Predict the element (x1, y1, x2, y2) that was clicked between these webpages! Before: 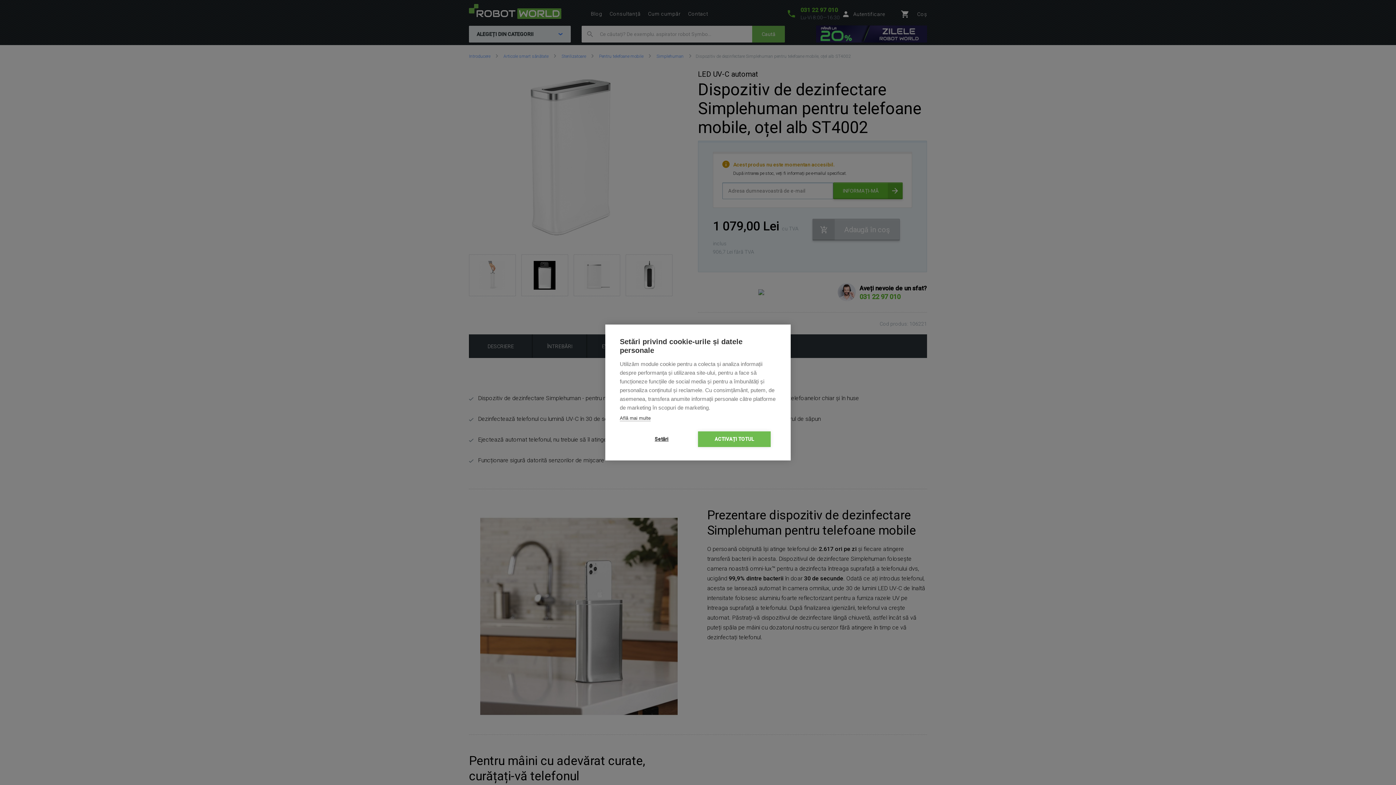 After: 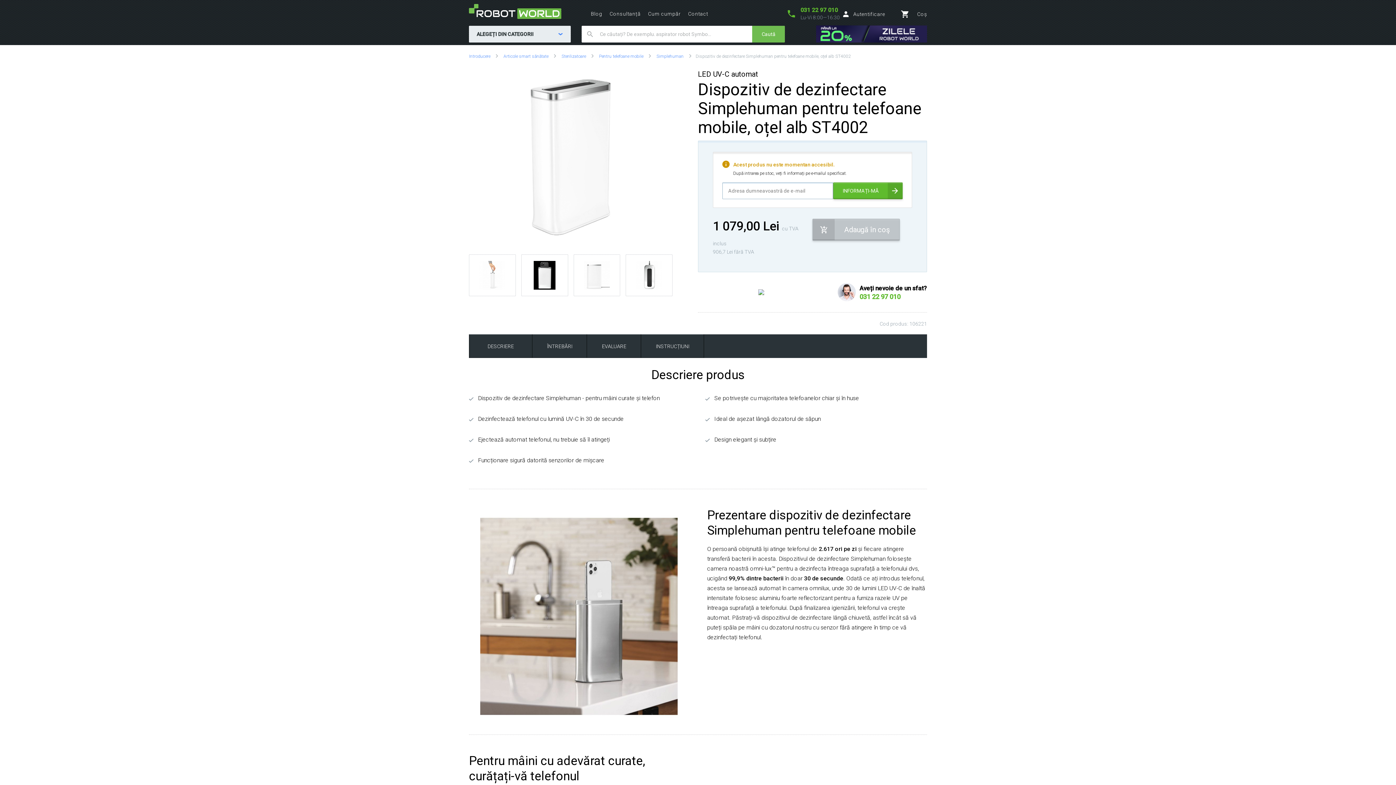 Action: bbox: (698, 431, 770, 447) label: ACTIVAȚI TOTUL